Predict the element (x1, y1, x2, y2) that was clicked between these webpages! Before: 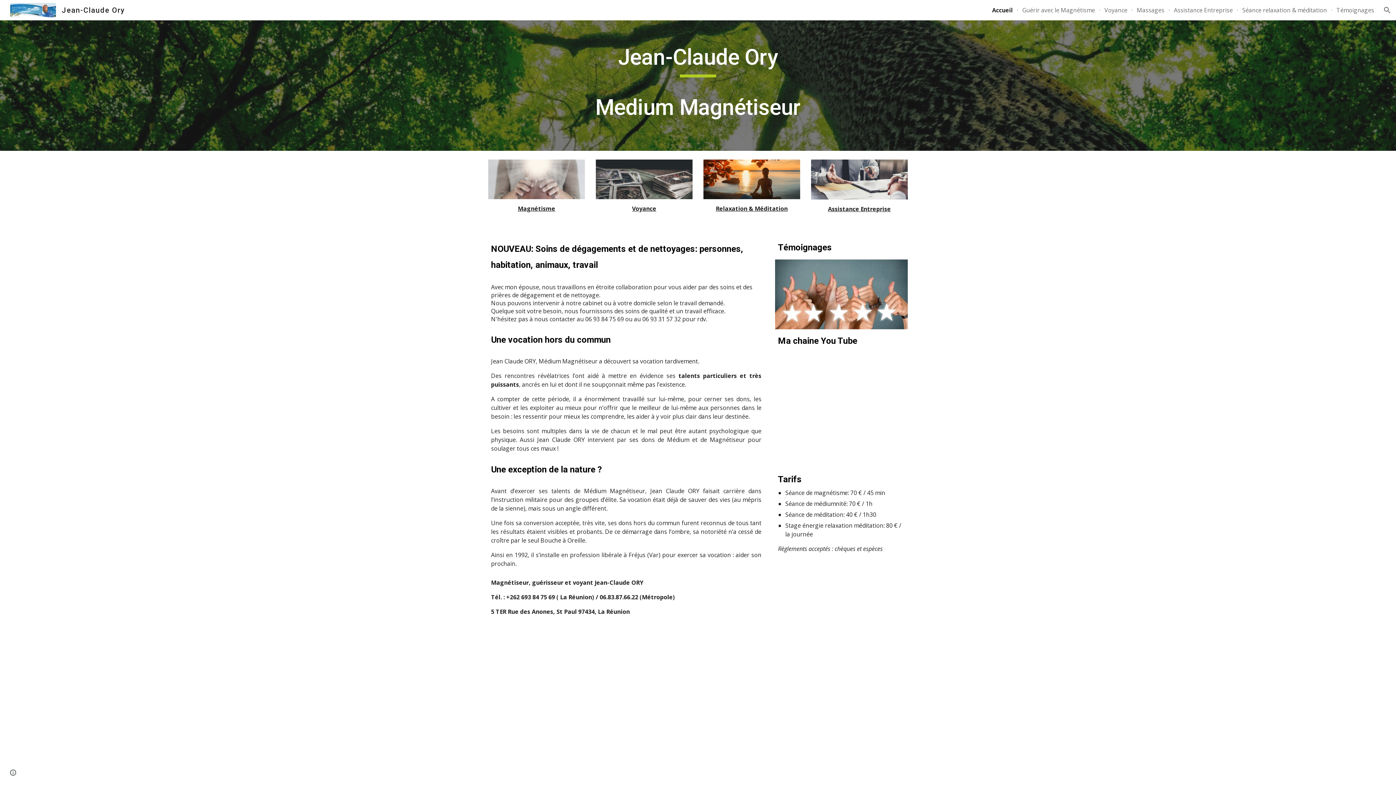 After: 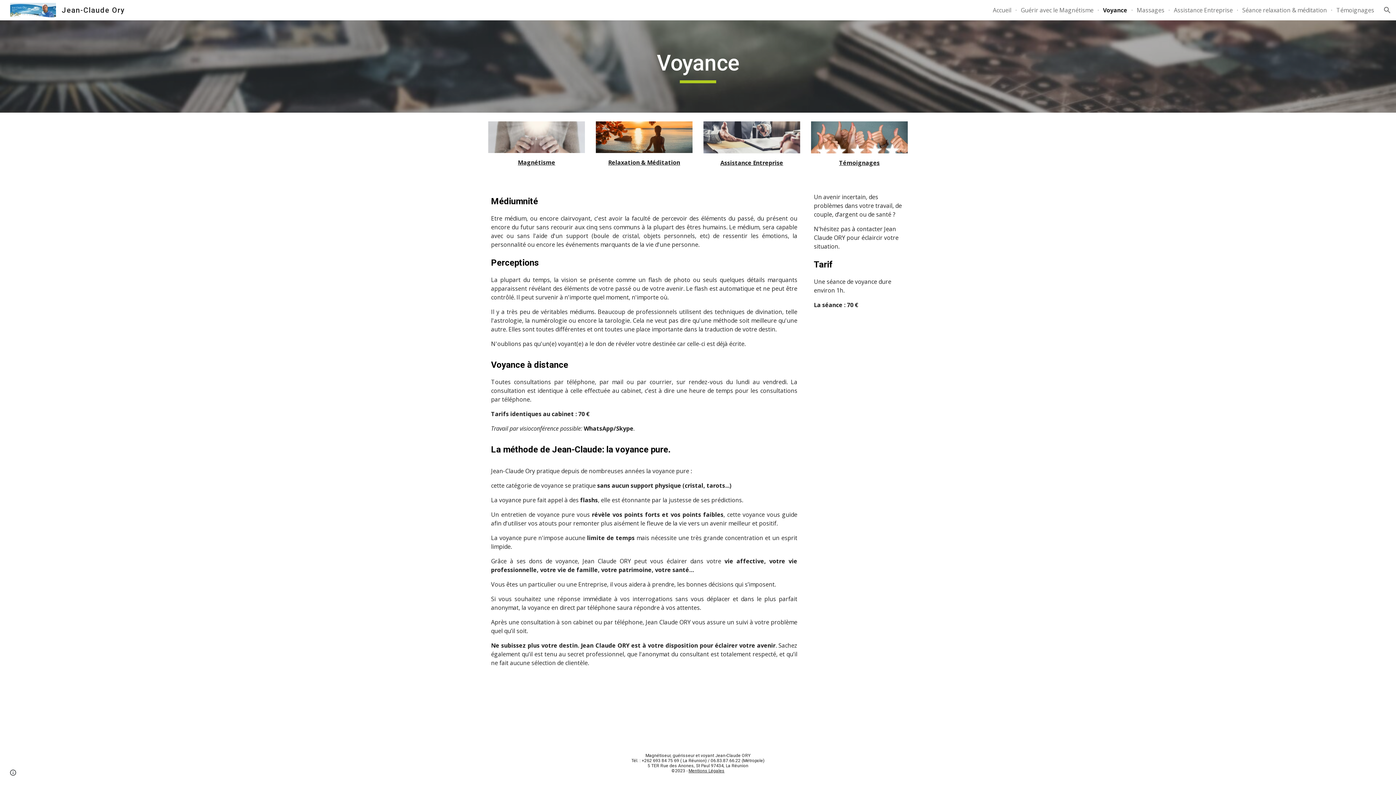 Action: bbox: (595, 159, 692, 199)